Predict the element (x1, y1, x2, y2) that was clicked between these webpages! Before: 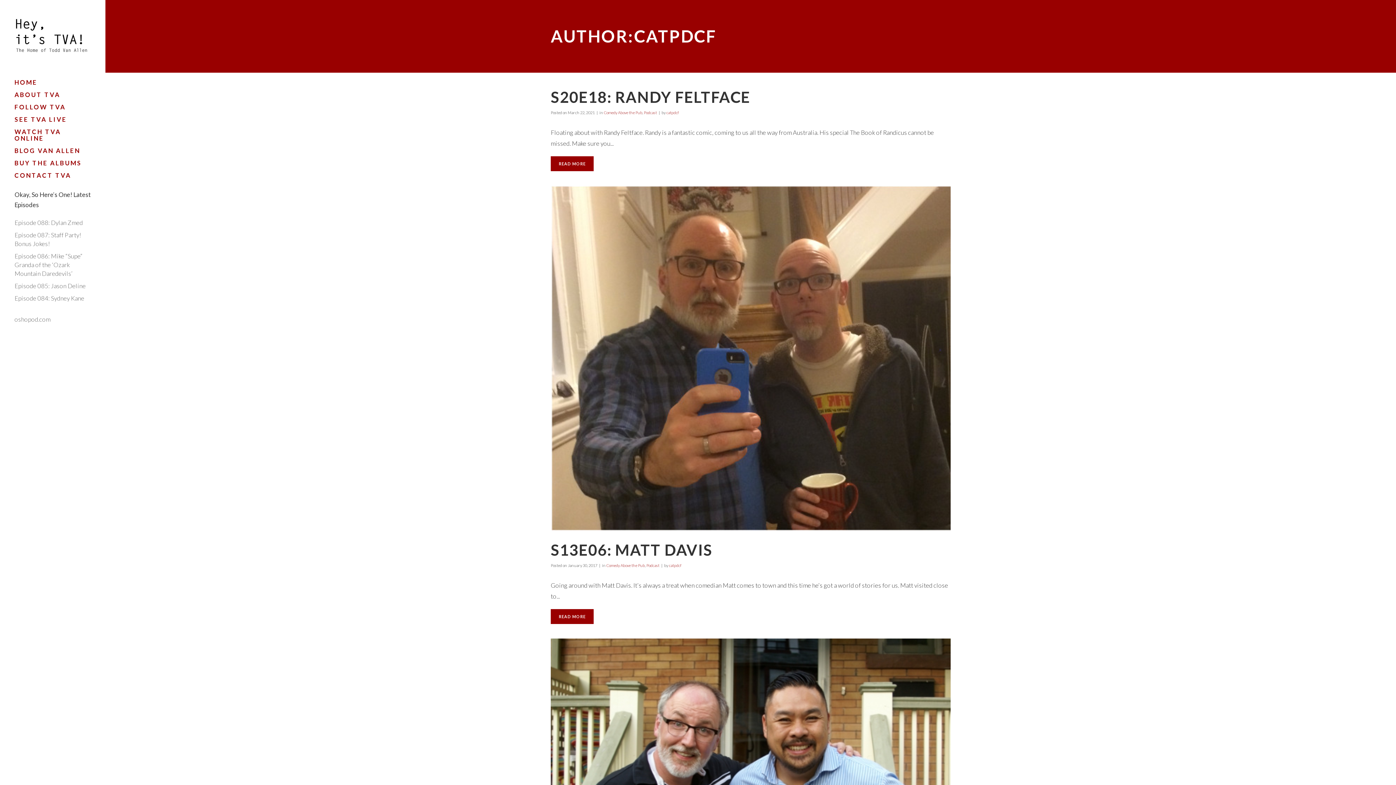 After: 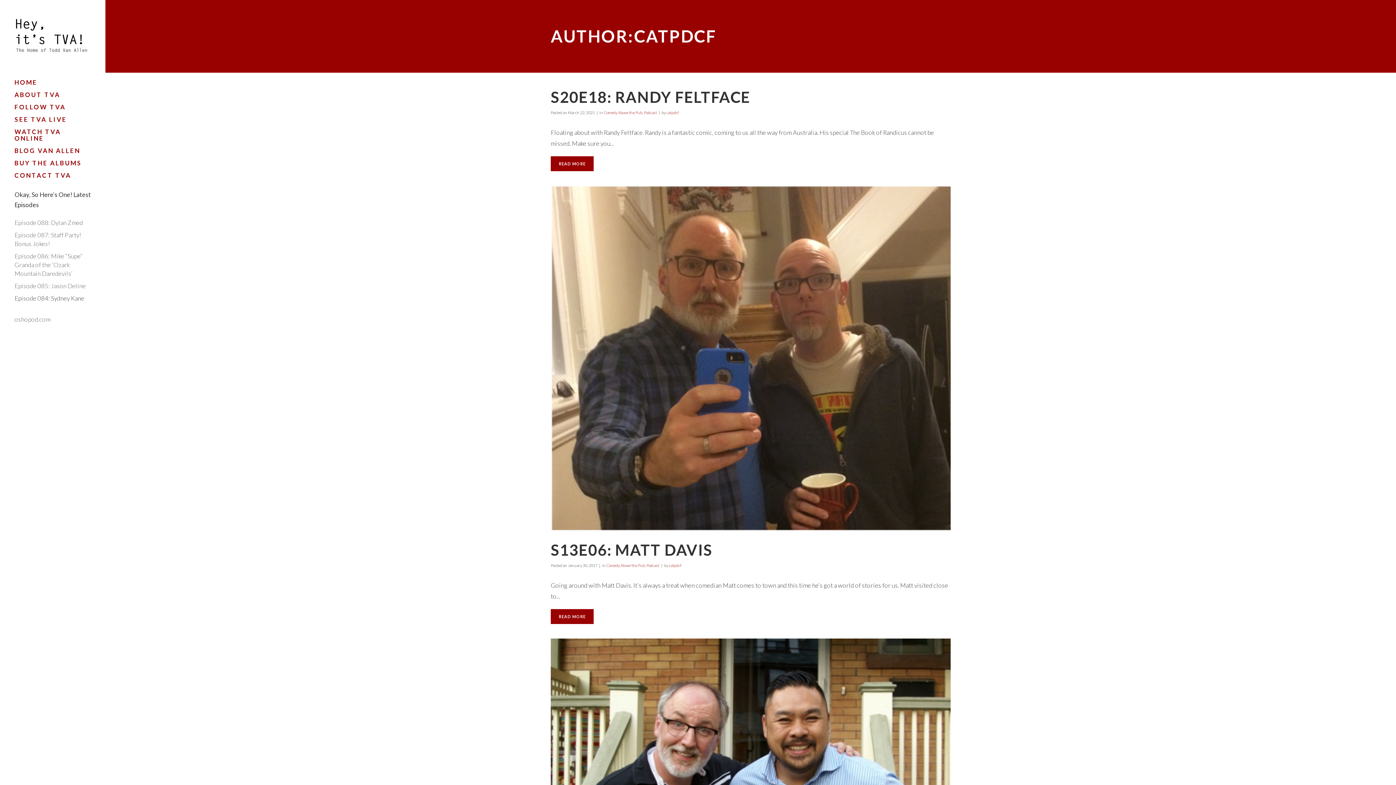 Action: label: Episode 084: Sydney Kane bbox: (14, 294, 84, 302)